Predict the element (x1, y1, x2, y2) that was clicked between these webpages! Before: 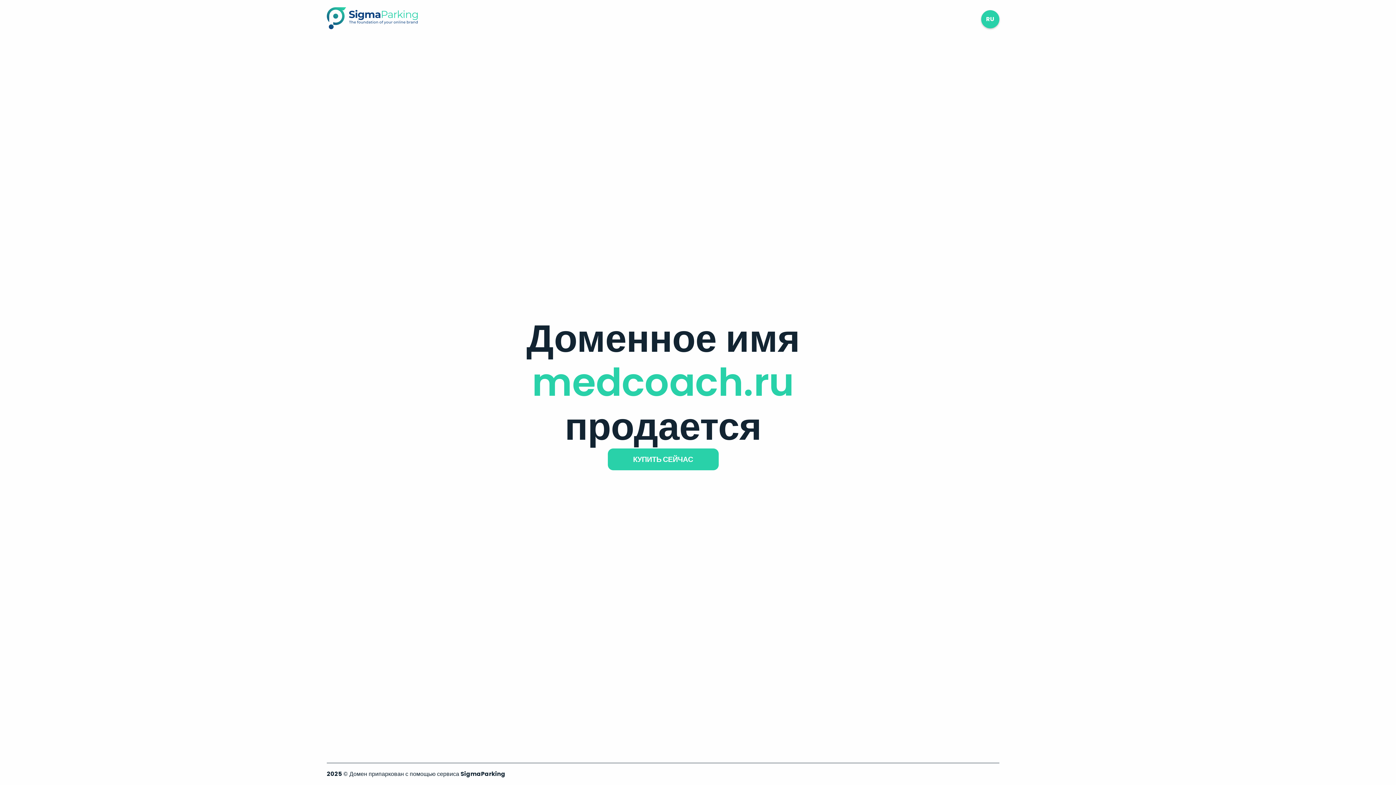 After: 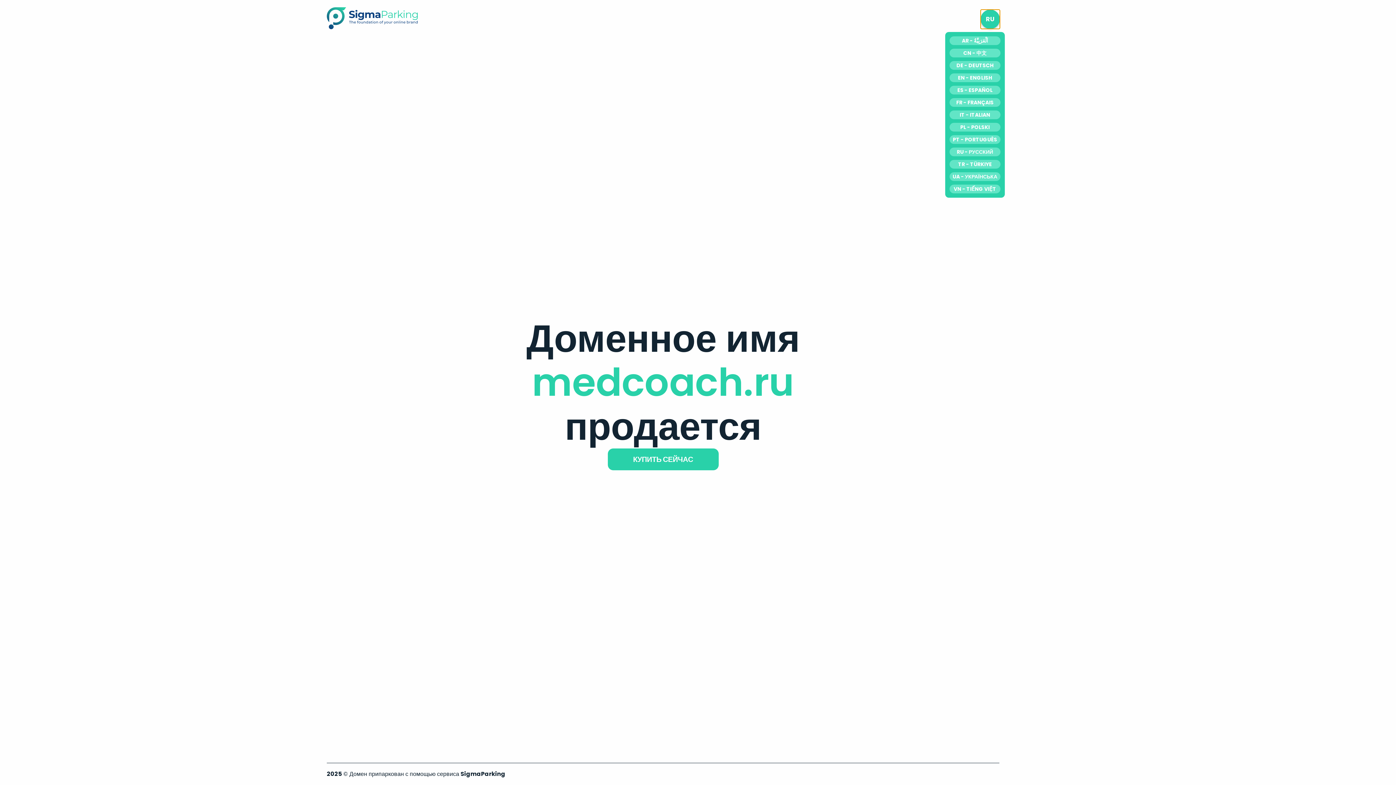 Action: bbox: (981, 10, 999, 28) label: RU